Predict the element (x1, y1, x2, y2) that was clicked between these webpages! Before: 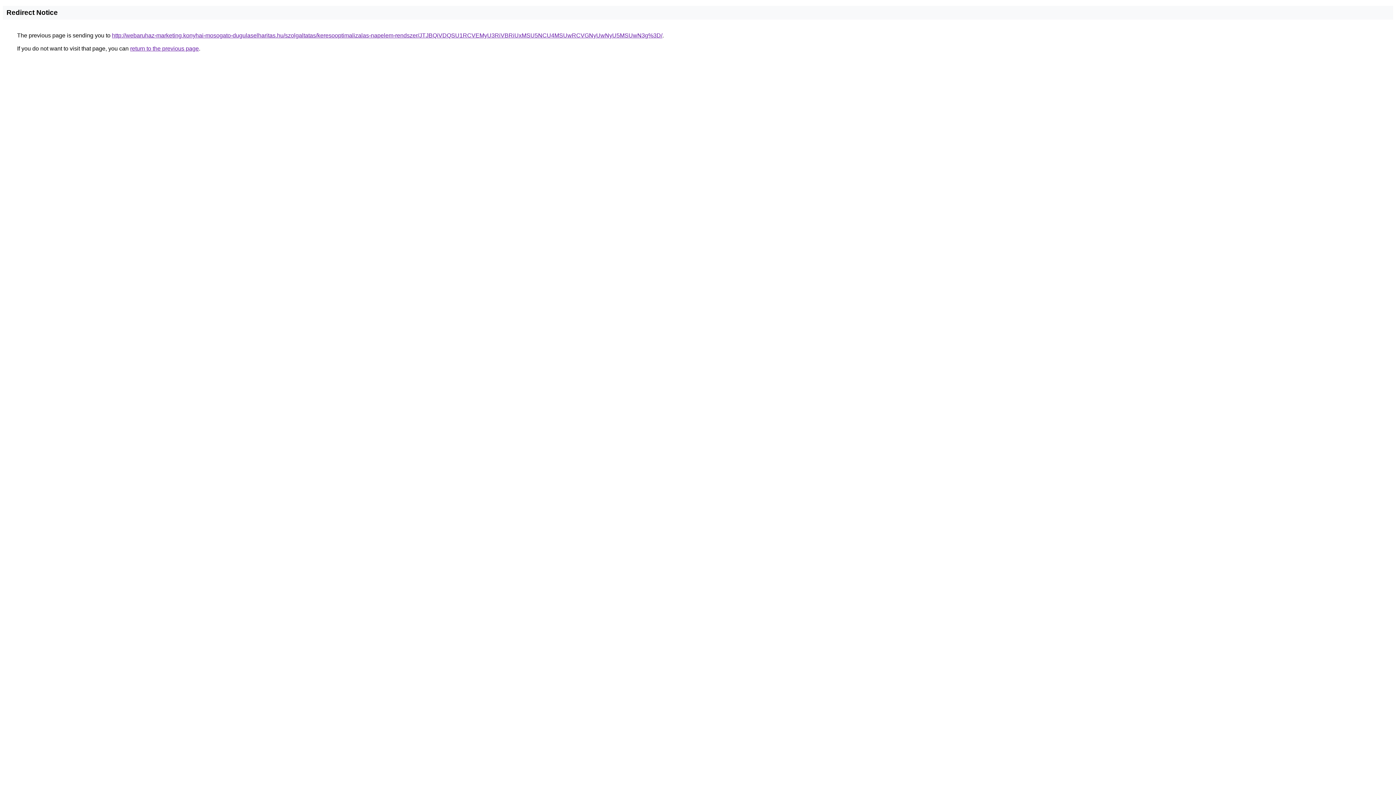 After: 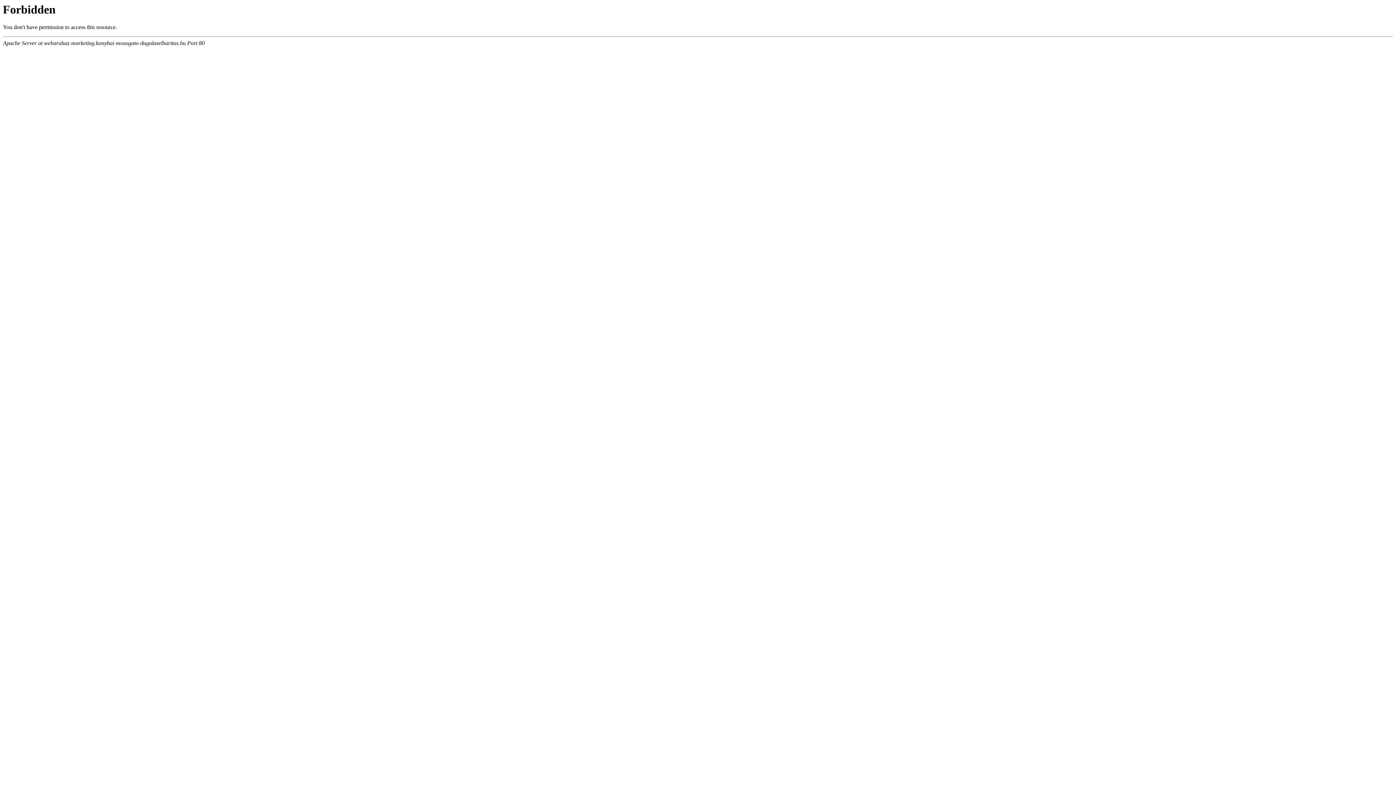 Action: label: http://webaruhaz-marketing.konyhai-mosogato-dugulaselharitas.hu/szolgaltatas/keresooptimalizalas-napelem-rendszer/JTJBQiVDQSU1RCVEMyU3RiVBRiUxMSU5NCU4MSUwRCVGNyUwNyU5MSUwN3g%3D/ bbox: (112, 32, 662, 38)